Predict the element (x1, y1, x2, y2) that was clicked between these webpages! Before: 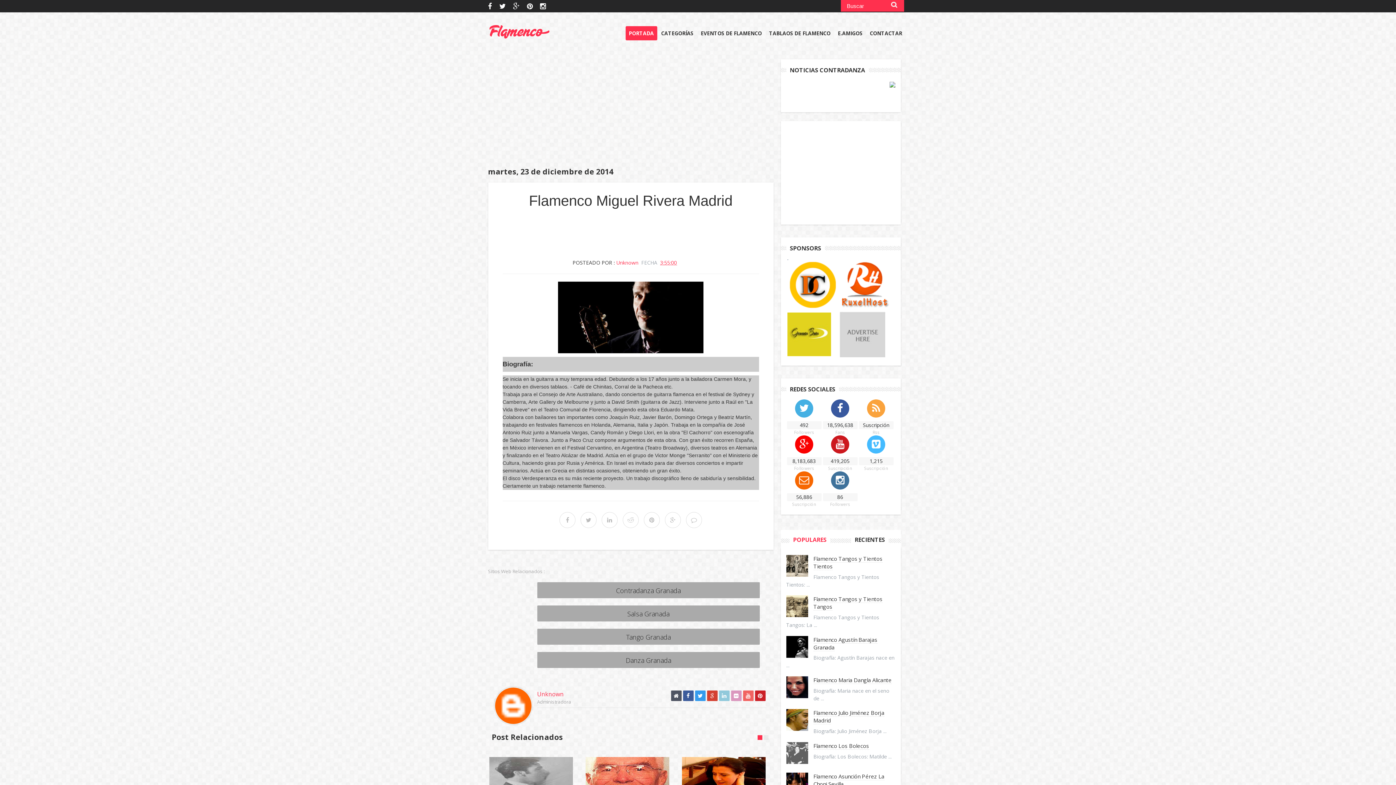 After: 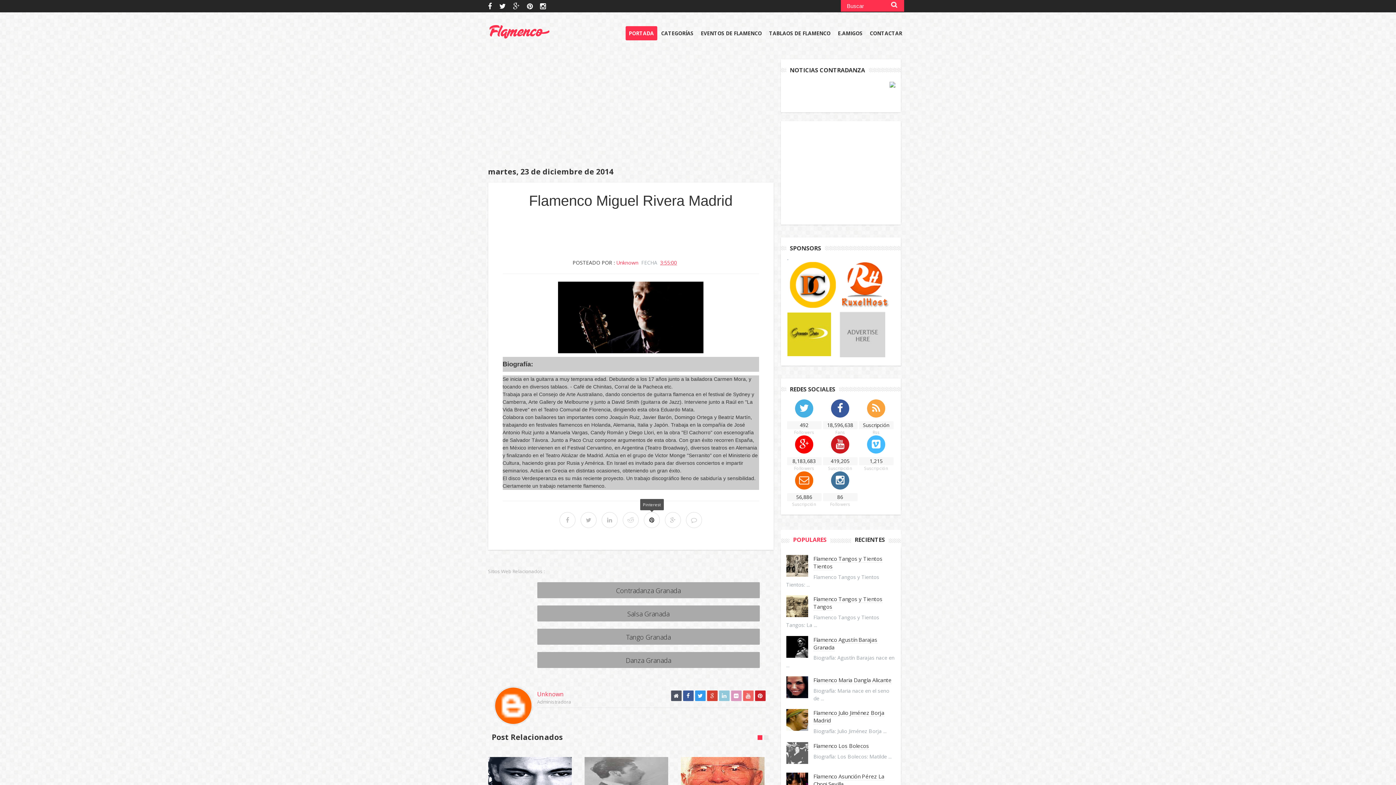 Action: bbox: (642, 512, 661, 528)